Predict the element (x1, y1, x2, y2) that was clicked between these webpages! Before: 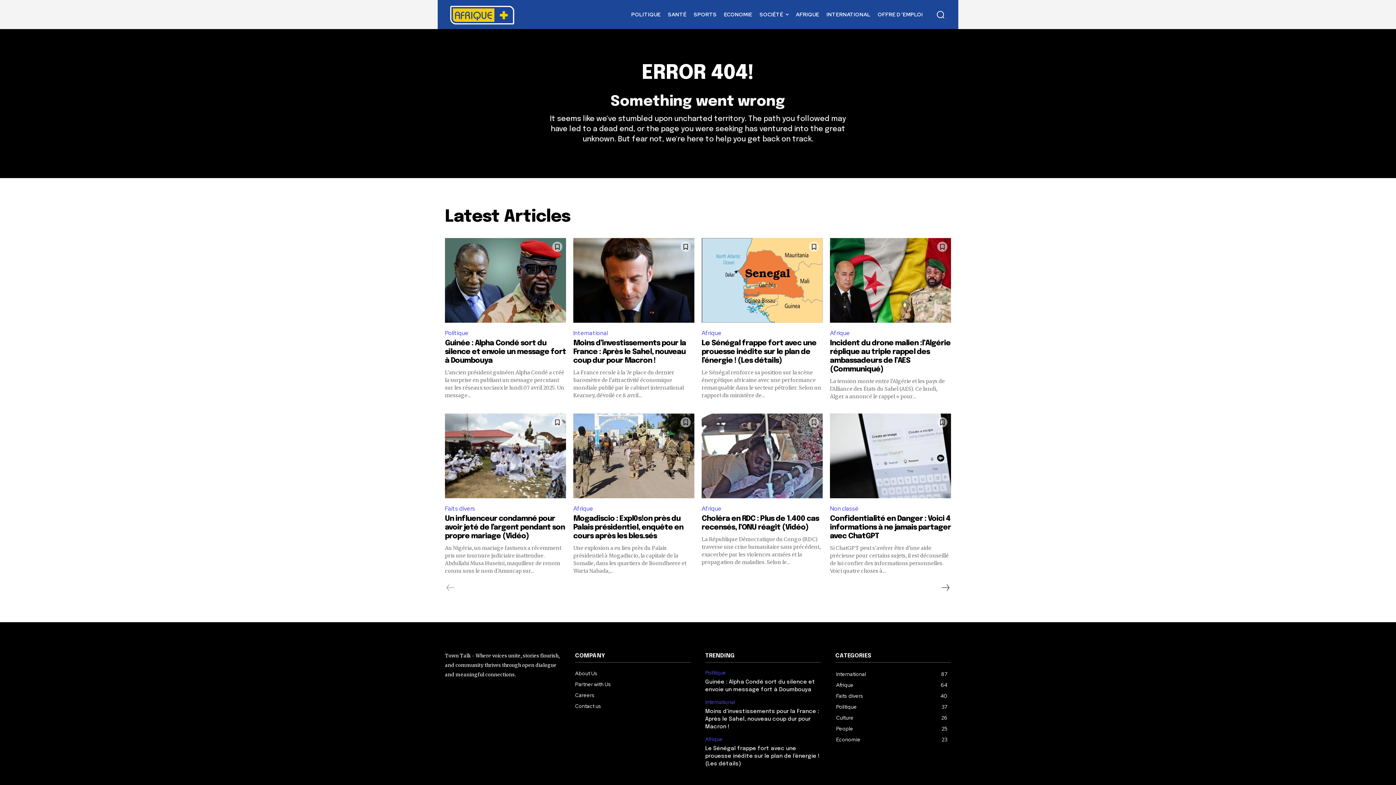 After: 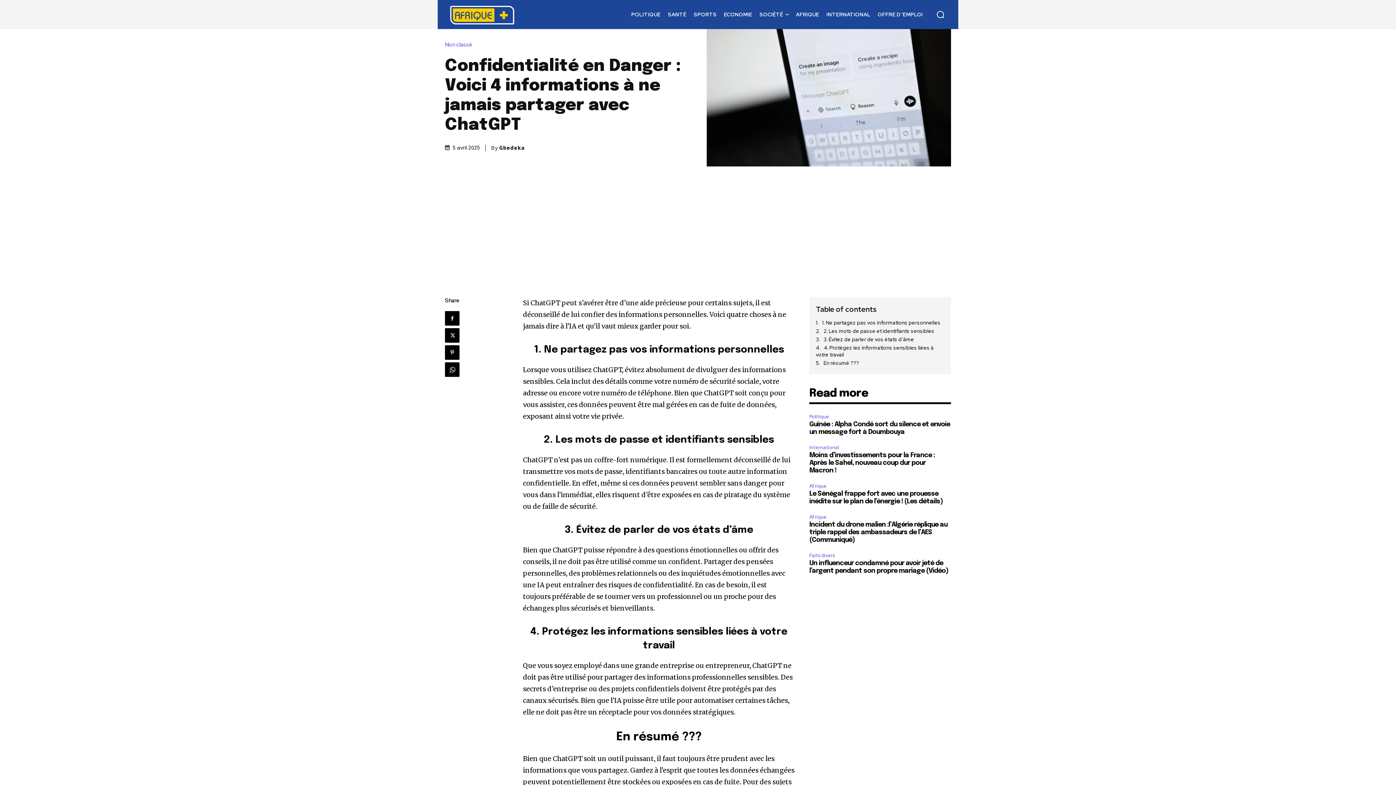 Action: label: Confidentialité en Danger : Voici 4 informations à ne jamais partager avec ChatGPT bbox: (830, 515, 951, 540)